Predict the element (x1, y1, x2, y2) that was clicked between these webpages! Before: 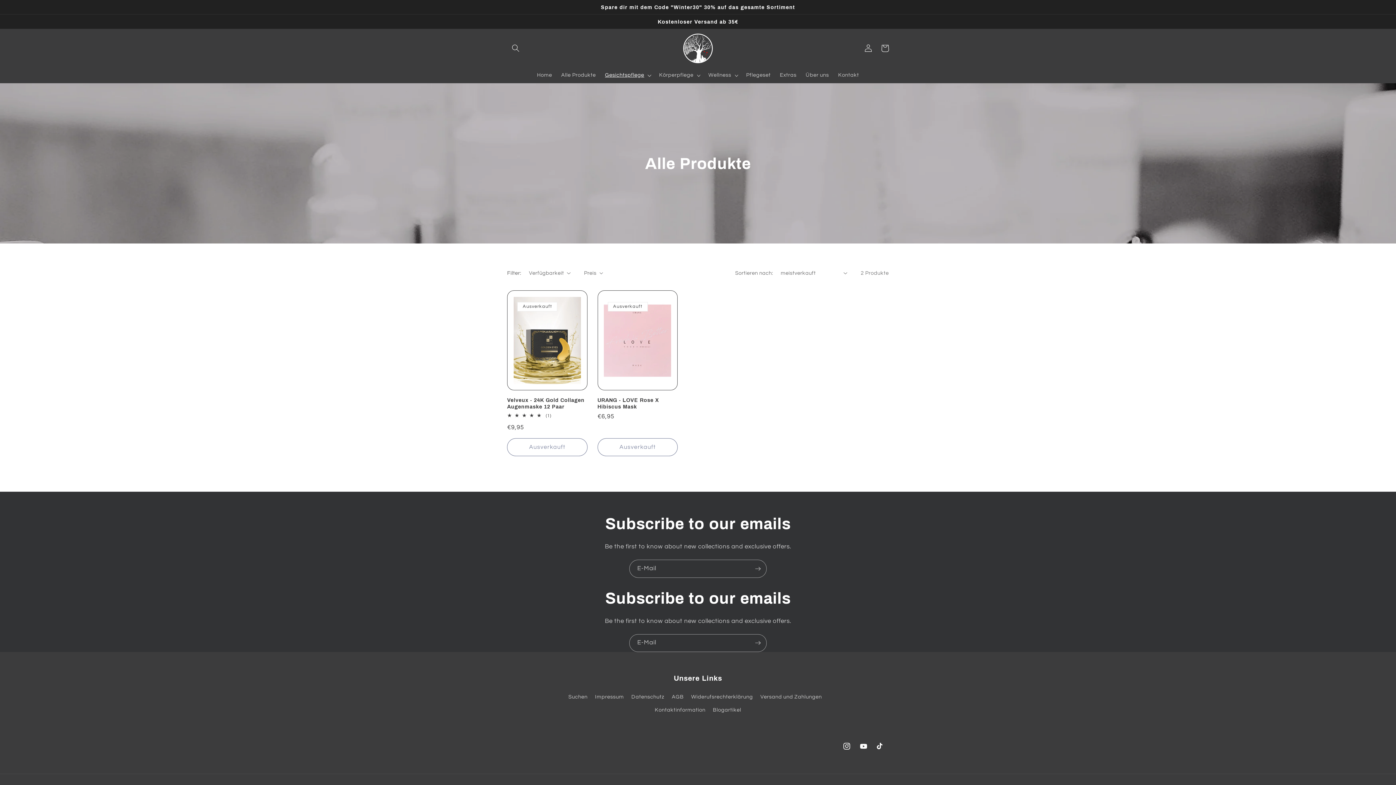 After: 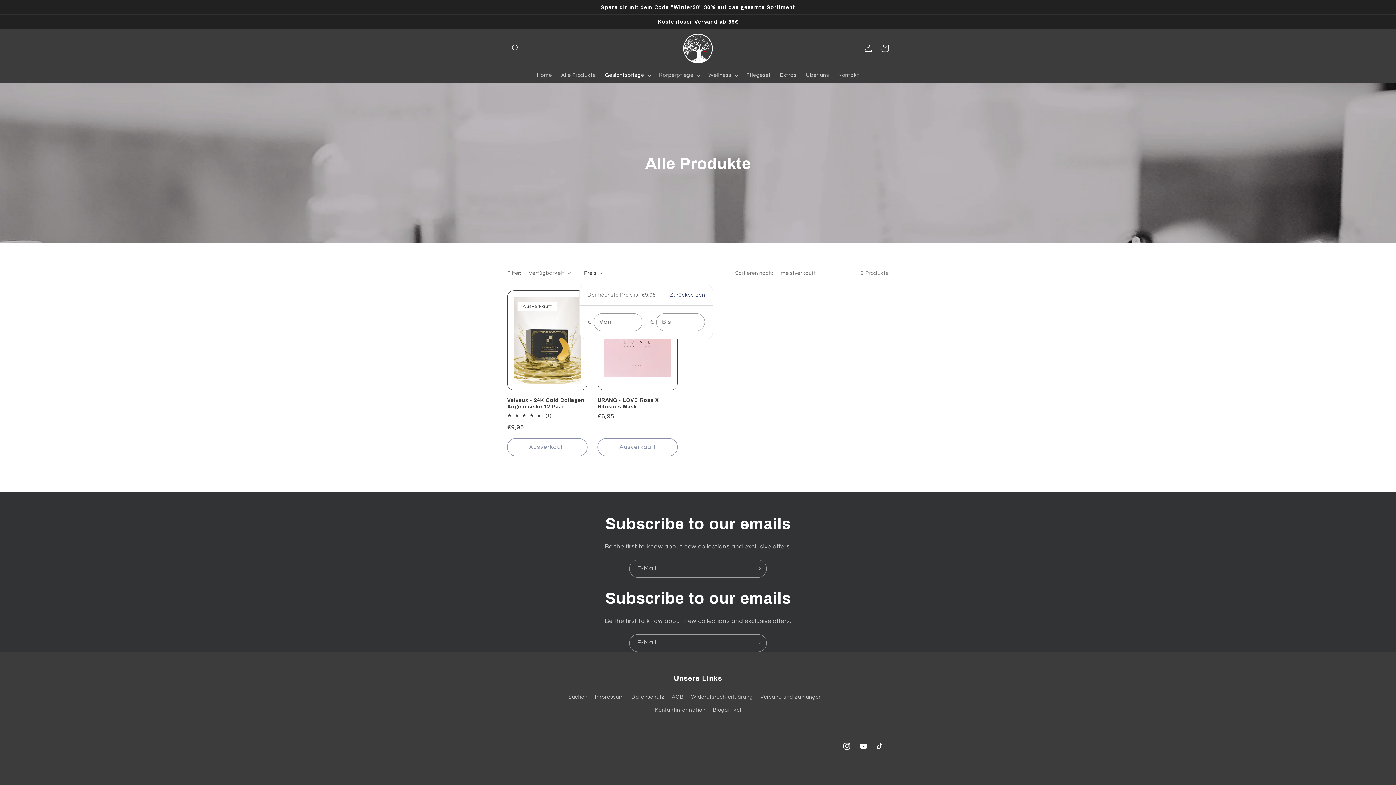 Action: bbox: (584, 269, 603, 276) label: Preis